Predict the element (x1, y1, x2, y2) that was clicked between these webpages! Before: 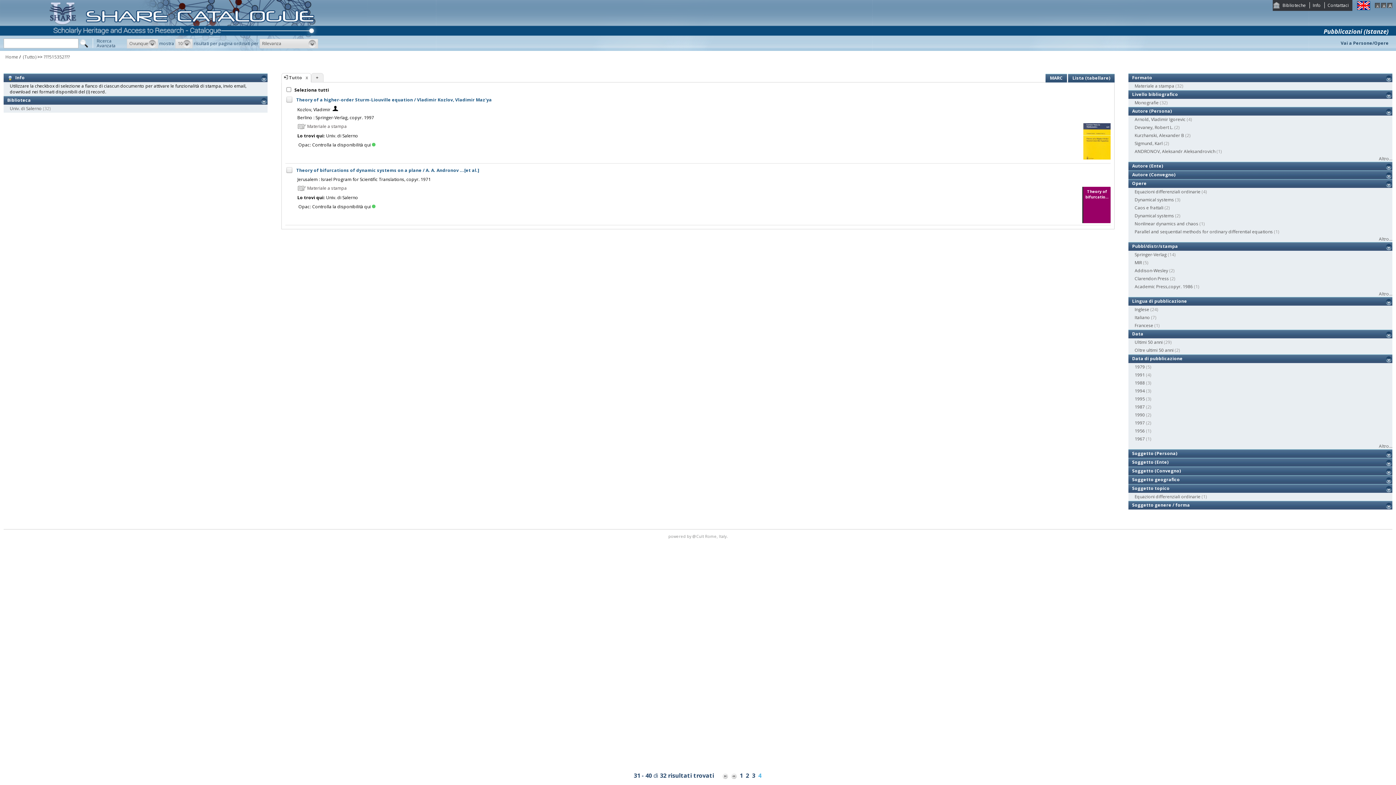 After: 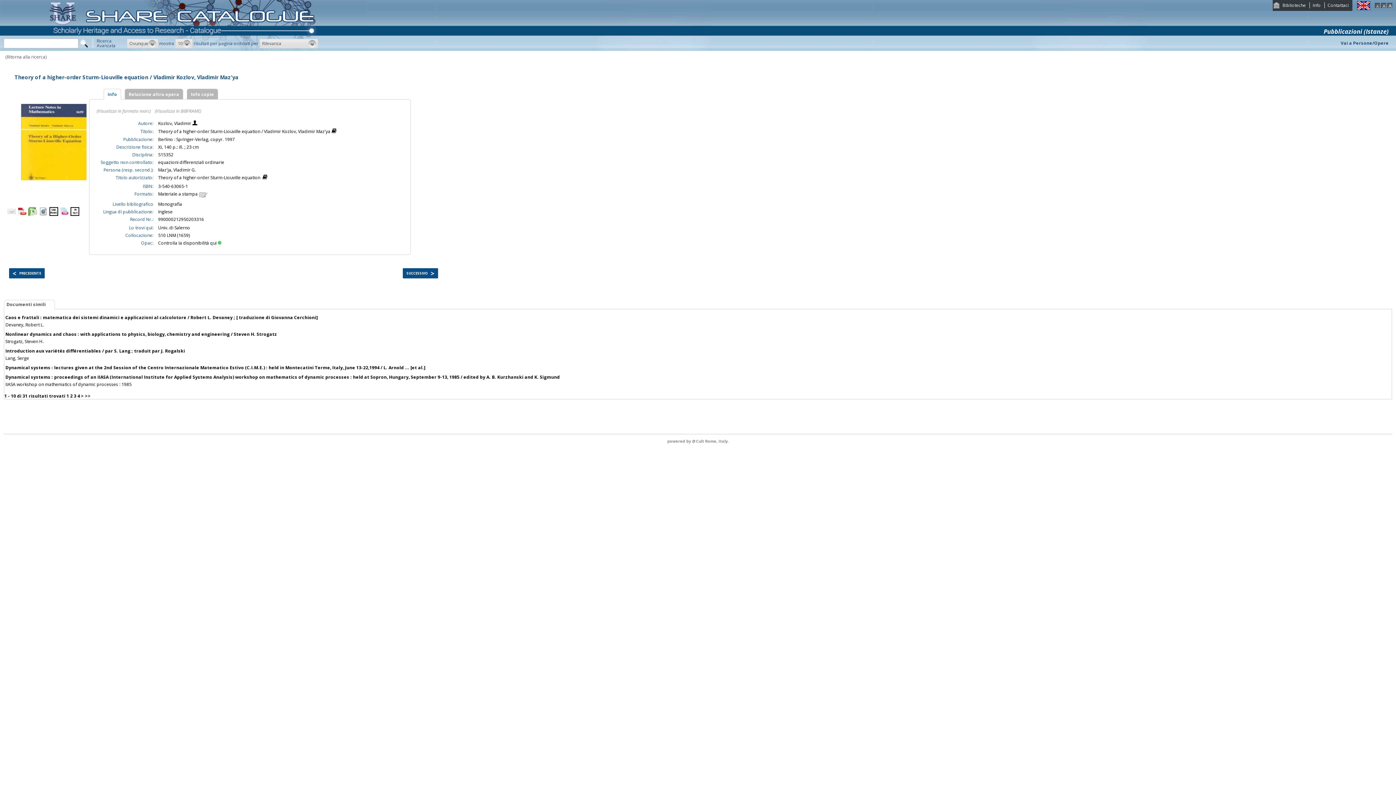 Action: label: Theory of a higher-order Sturm-Liouville equation / Vladimir Kozlov, Vladimir Maz'ya bbox: (296, 96, 491, 103)